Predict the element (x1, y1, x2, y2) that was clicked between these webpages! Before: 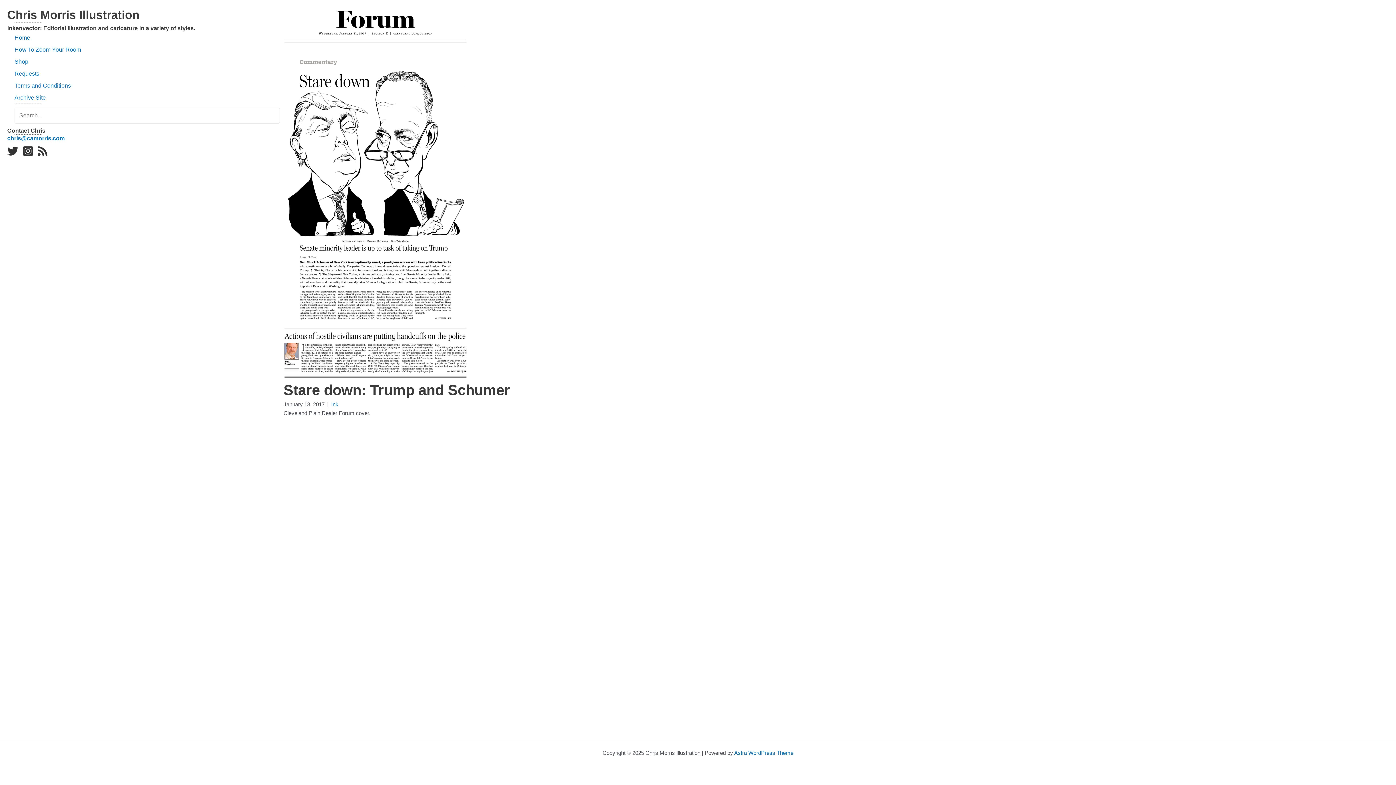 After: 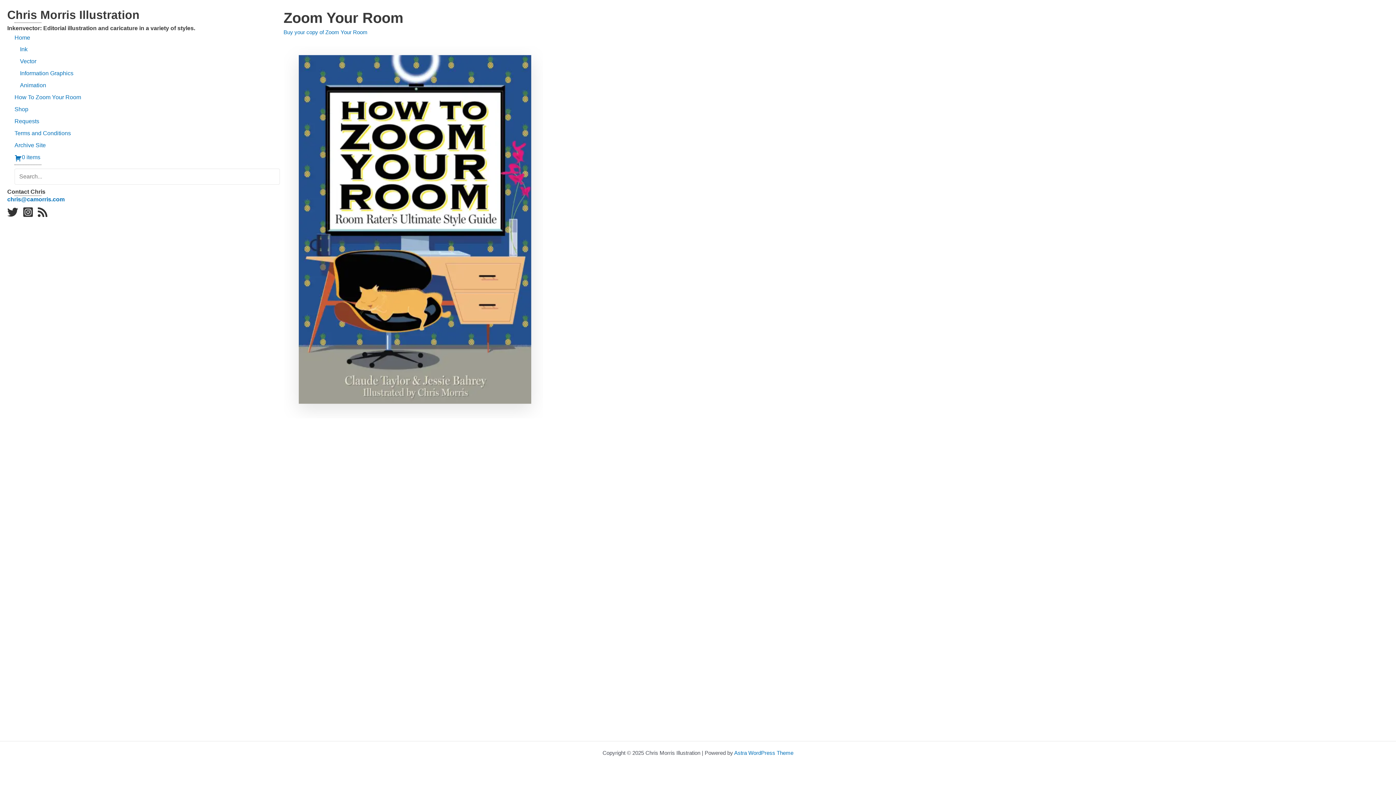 Action: bbox: (14, 44, 283, 55) label: How To Zoom Your Room